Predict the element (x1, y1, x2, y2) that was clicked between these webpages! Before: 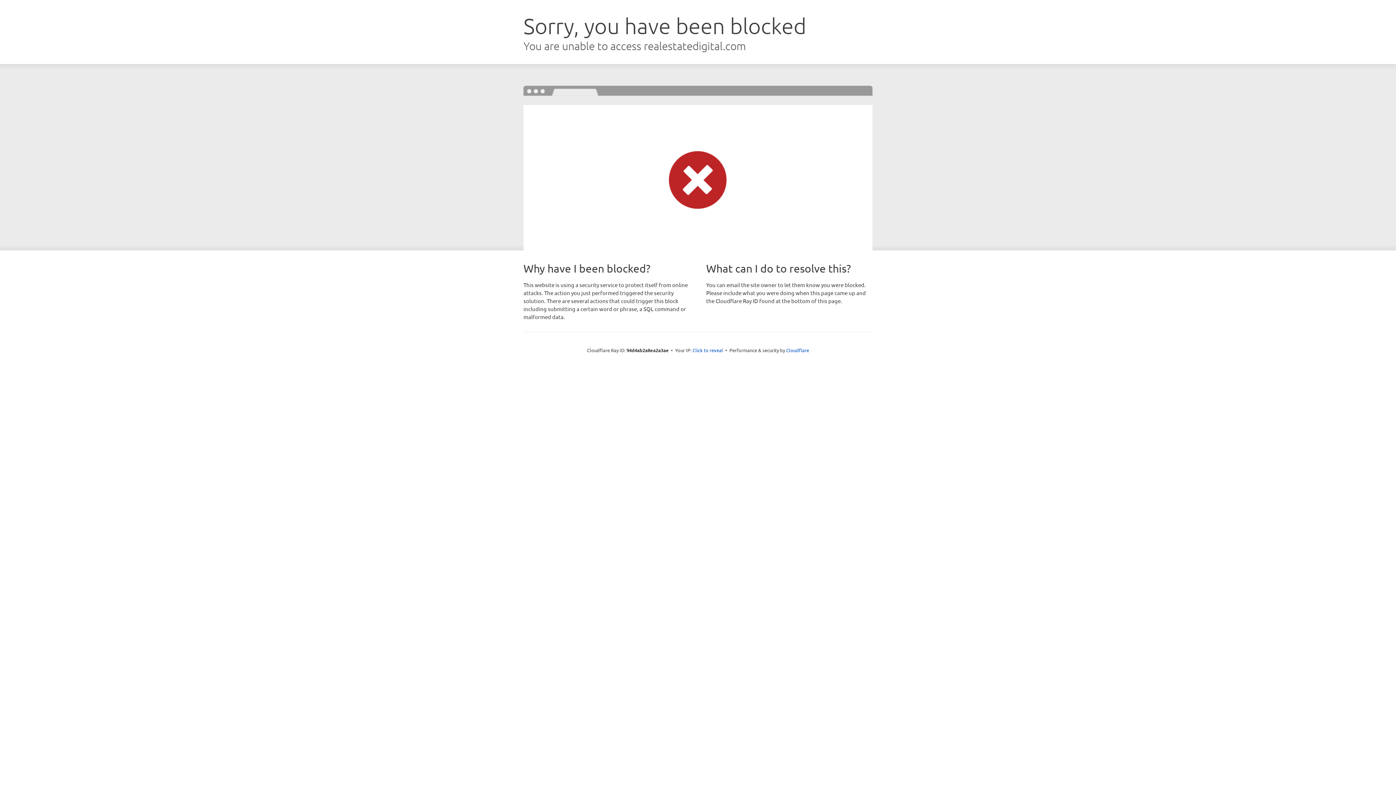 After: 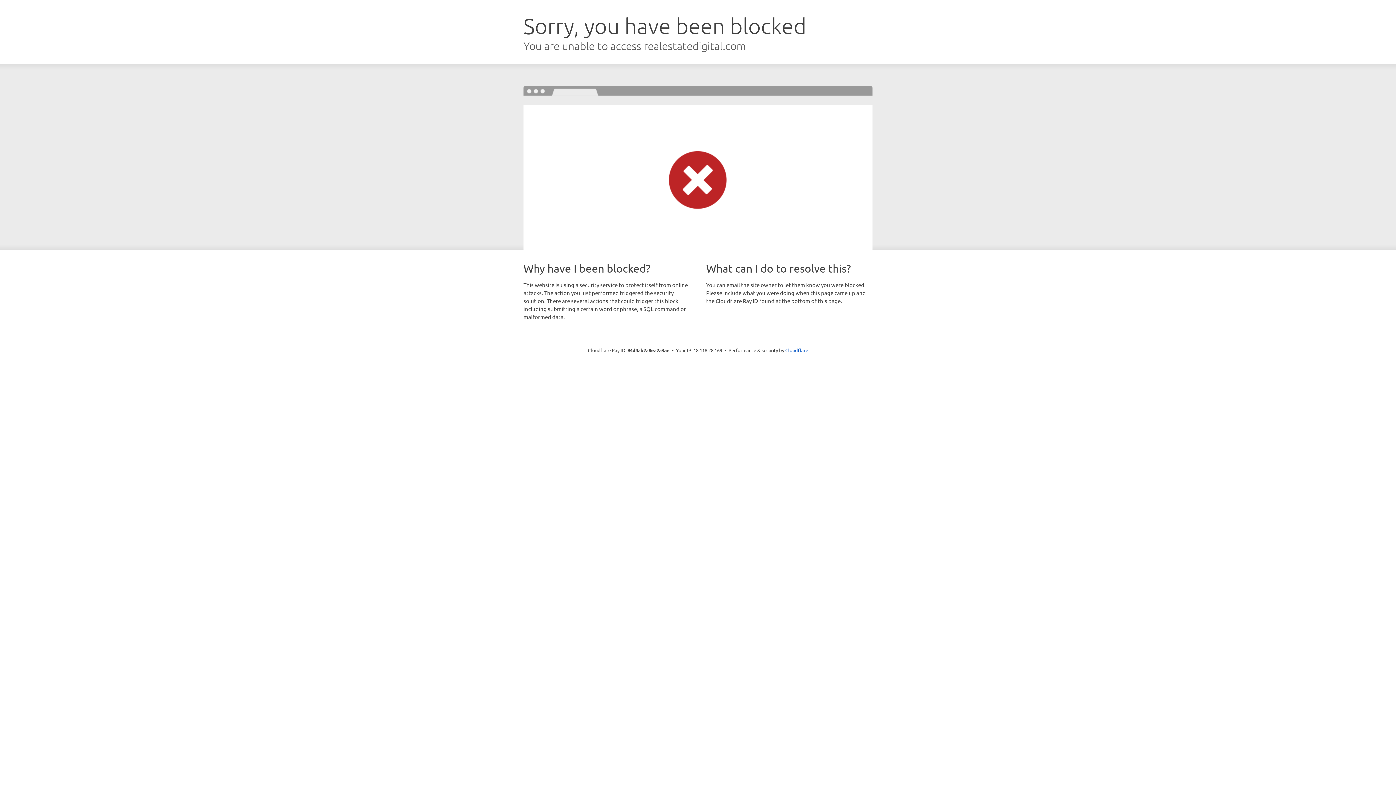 Action: label: Click to reveal bbox: (692, 346, 723, 353)